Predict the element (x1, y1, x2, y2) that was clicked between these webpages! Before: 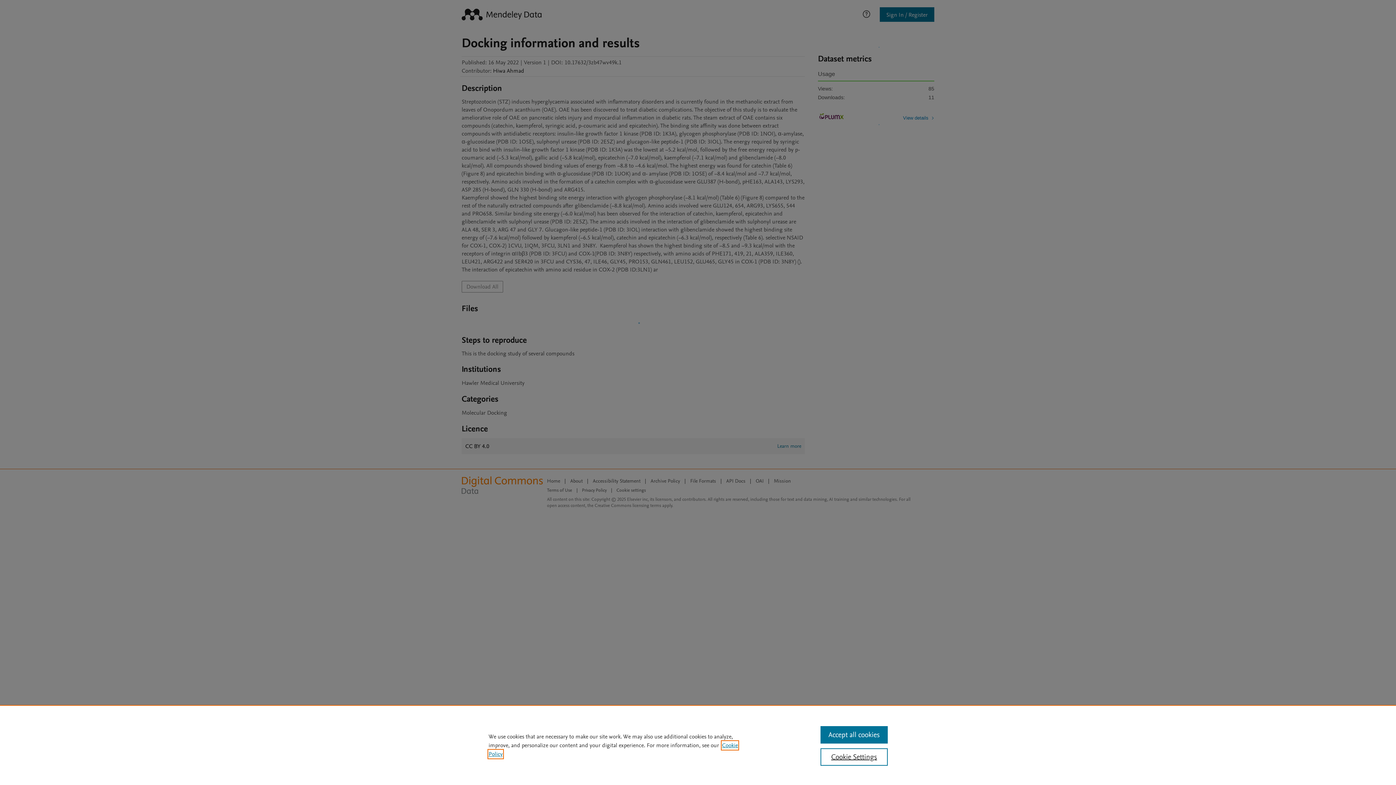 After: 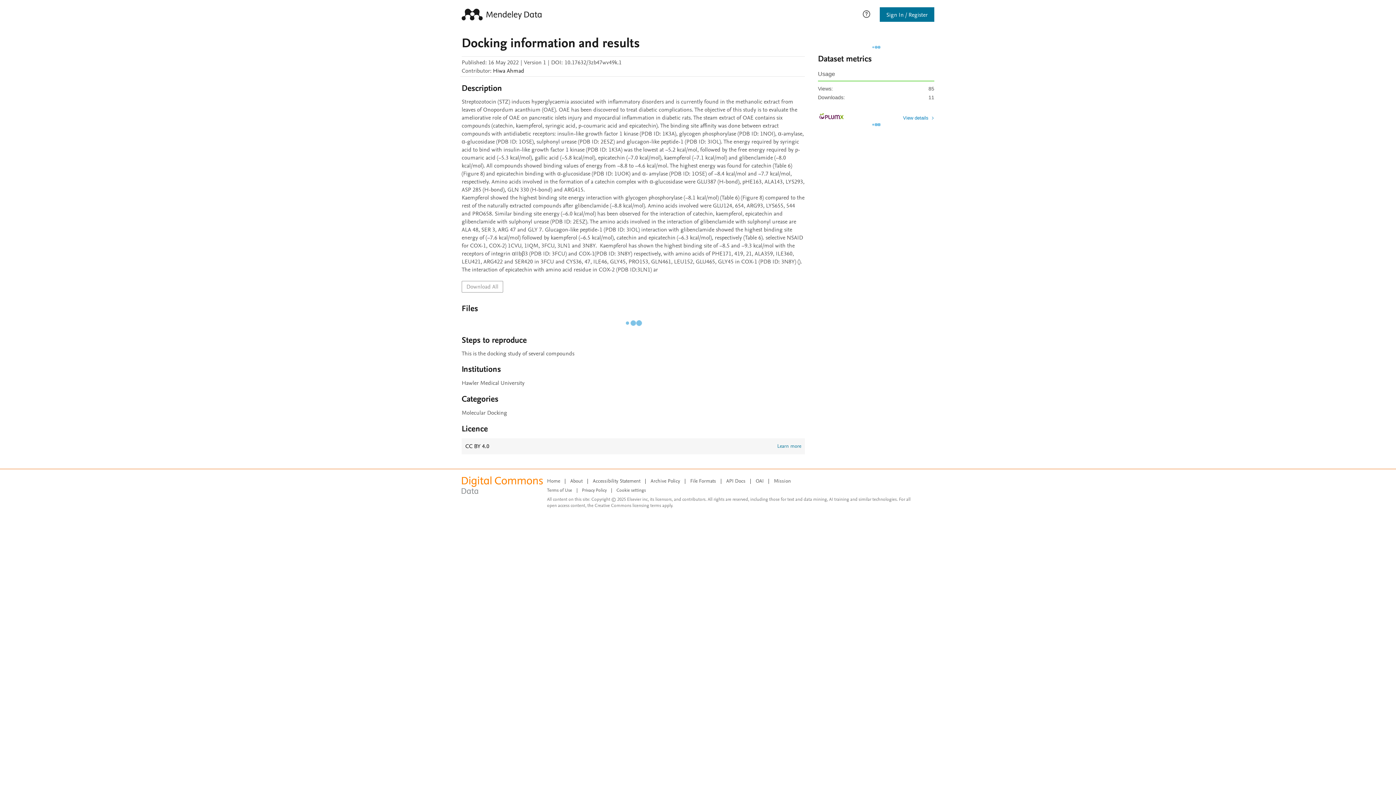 Action: label: Accept all cookies bbox: (820, 726, 887, 744)